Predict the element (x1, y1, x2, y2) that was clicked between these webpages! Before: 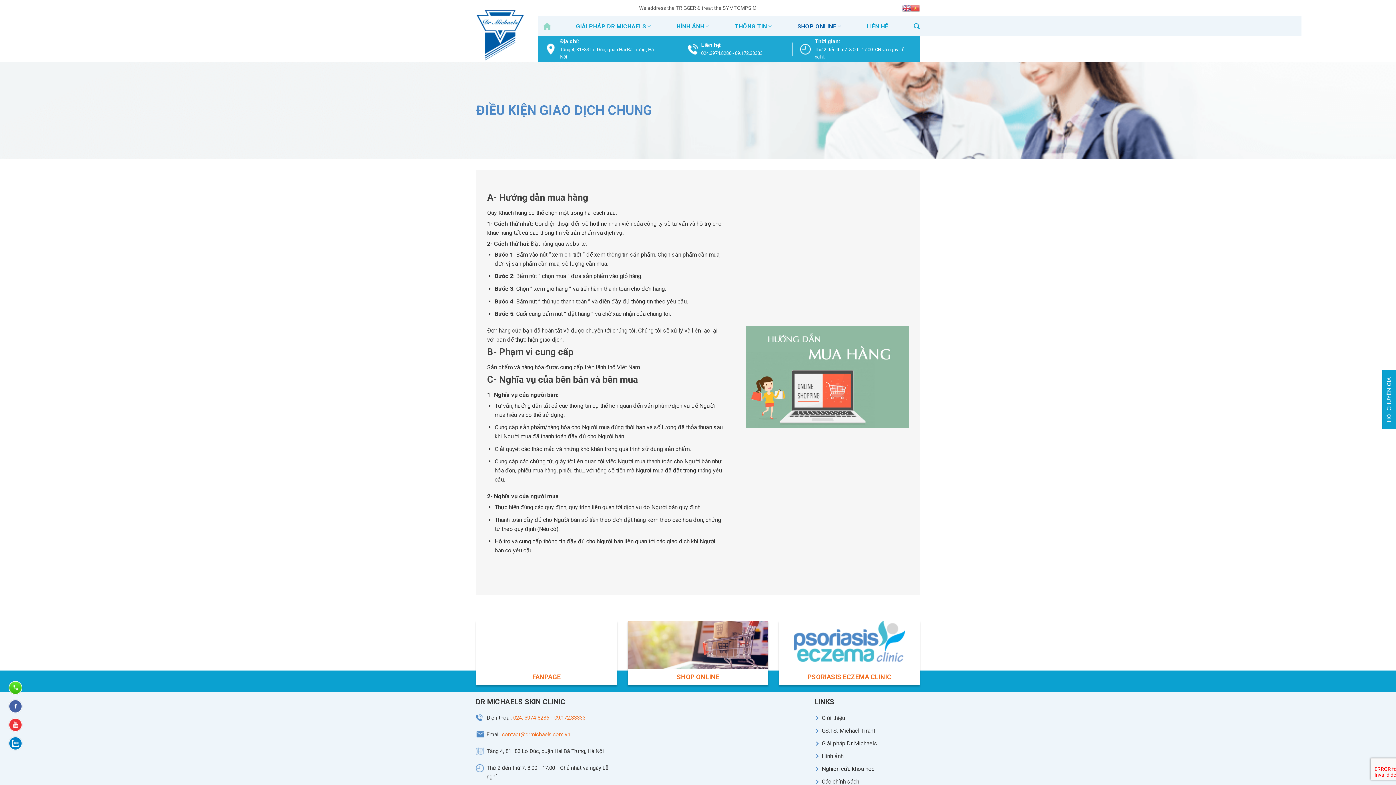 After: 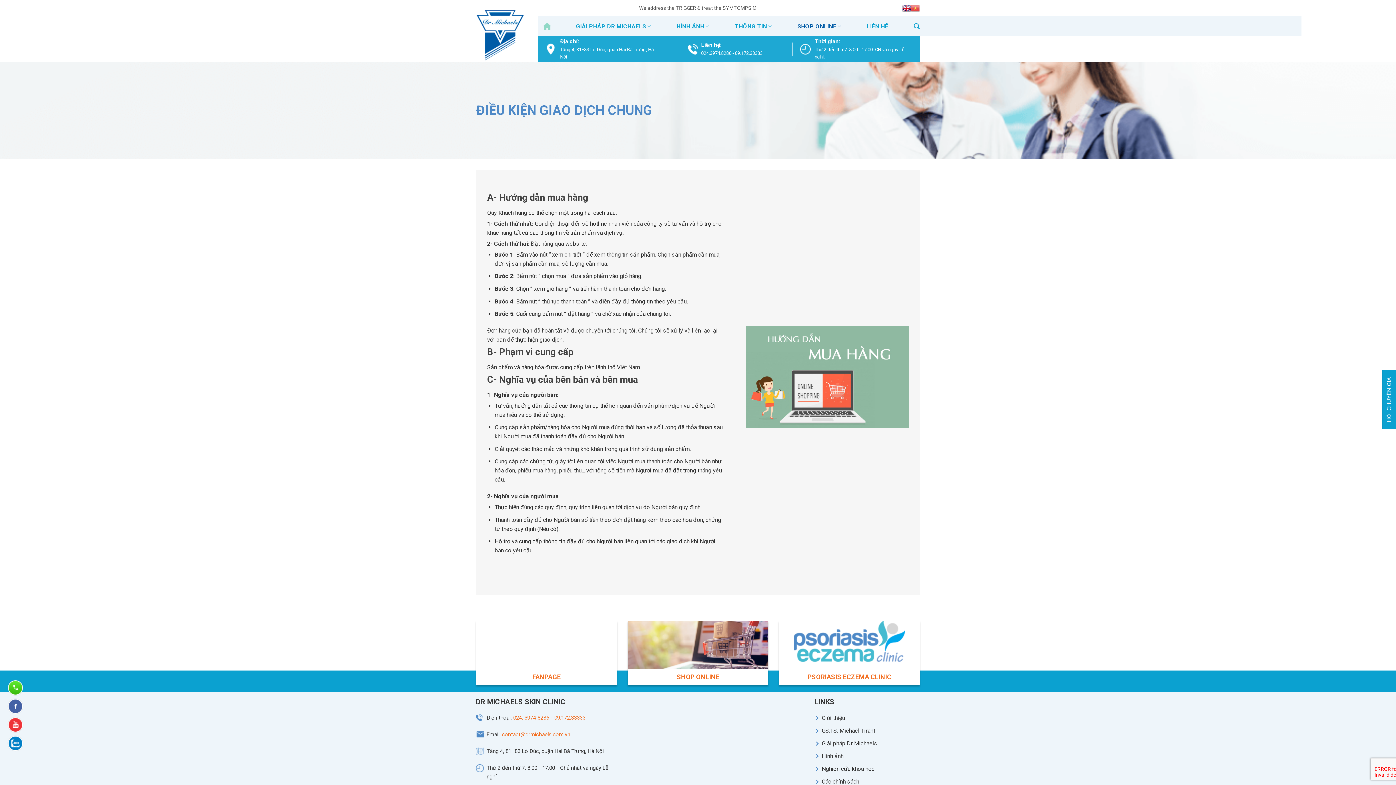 Action: bbox: (902, 2, 911, 14)